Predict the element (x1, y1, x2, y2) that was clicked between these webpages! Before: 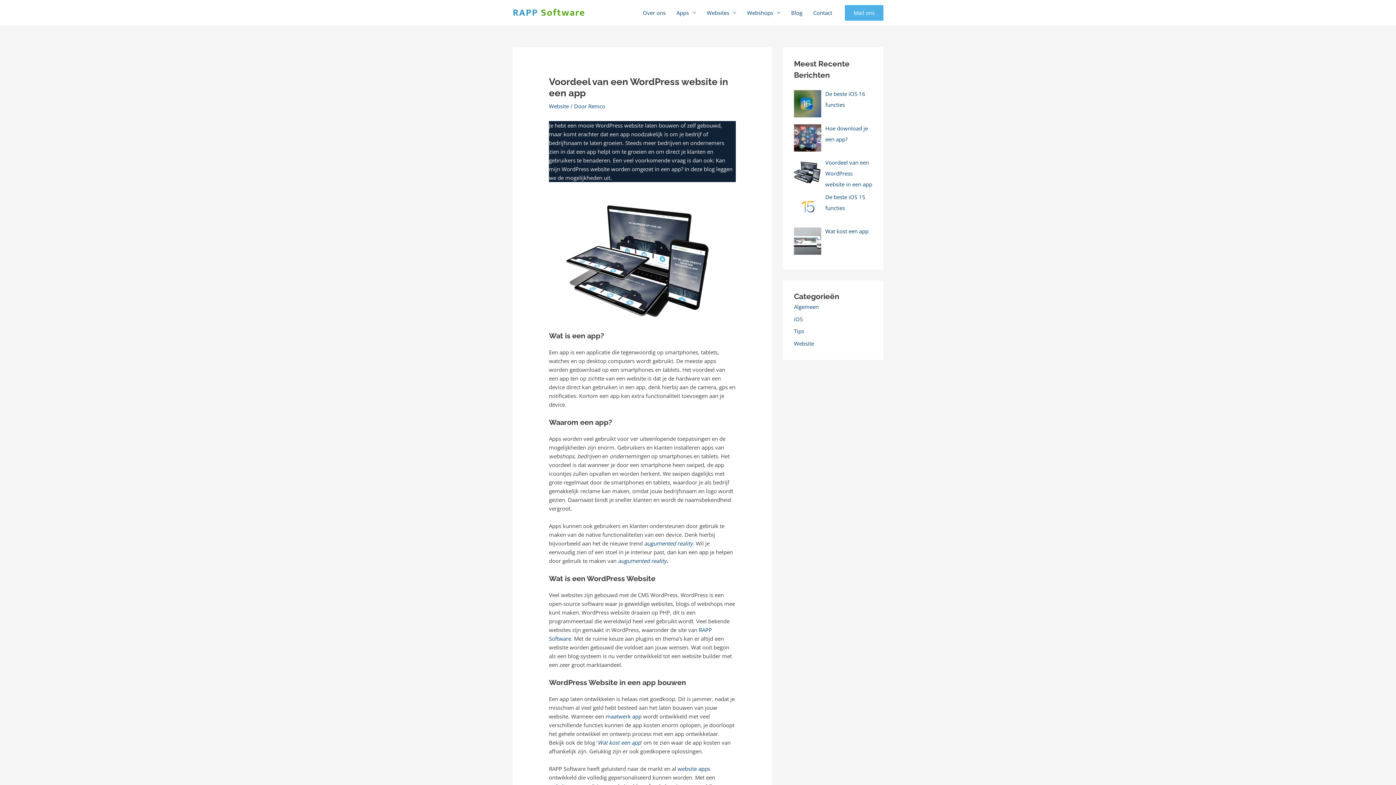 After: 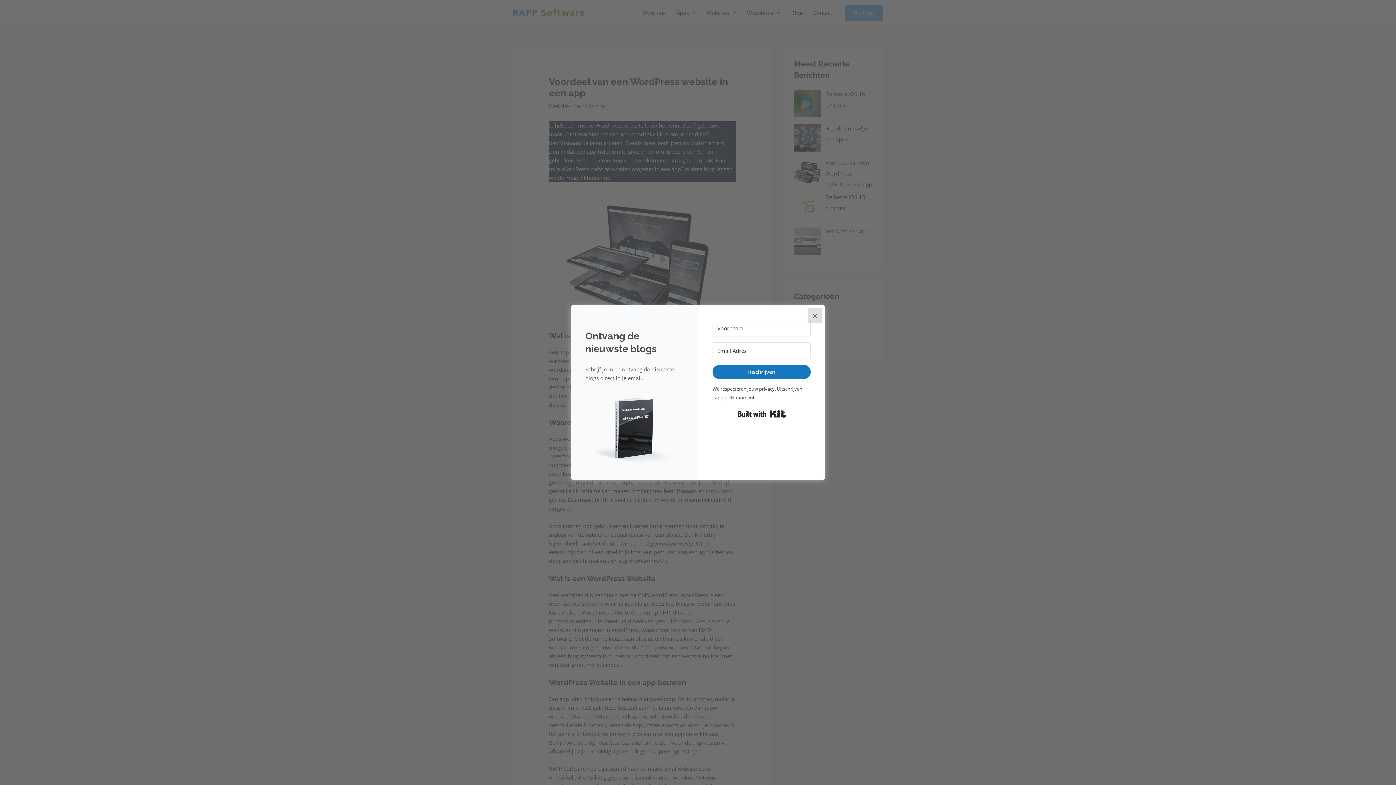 Action: bbox: (644, 539, 693, 547) label: augumented reality